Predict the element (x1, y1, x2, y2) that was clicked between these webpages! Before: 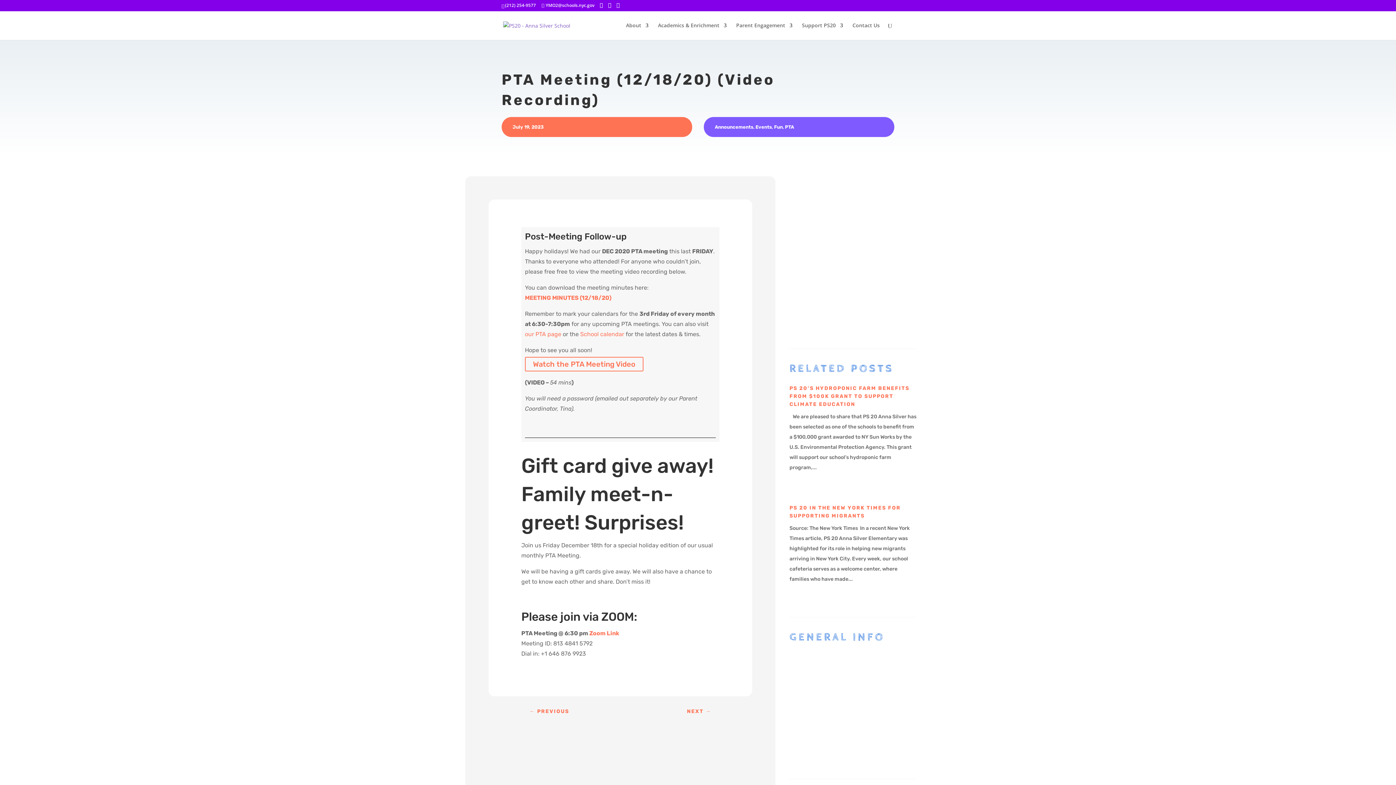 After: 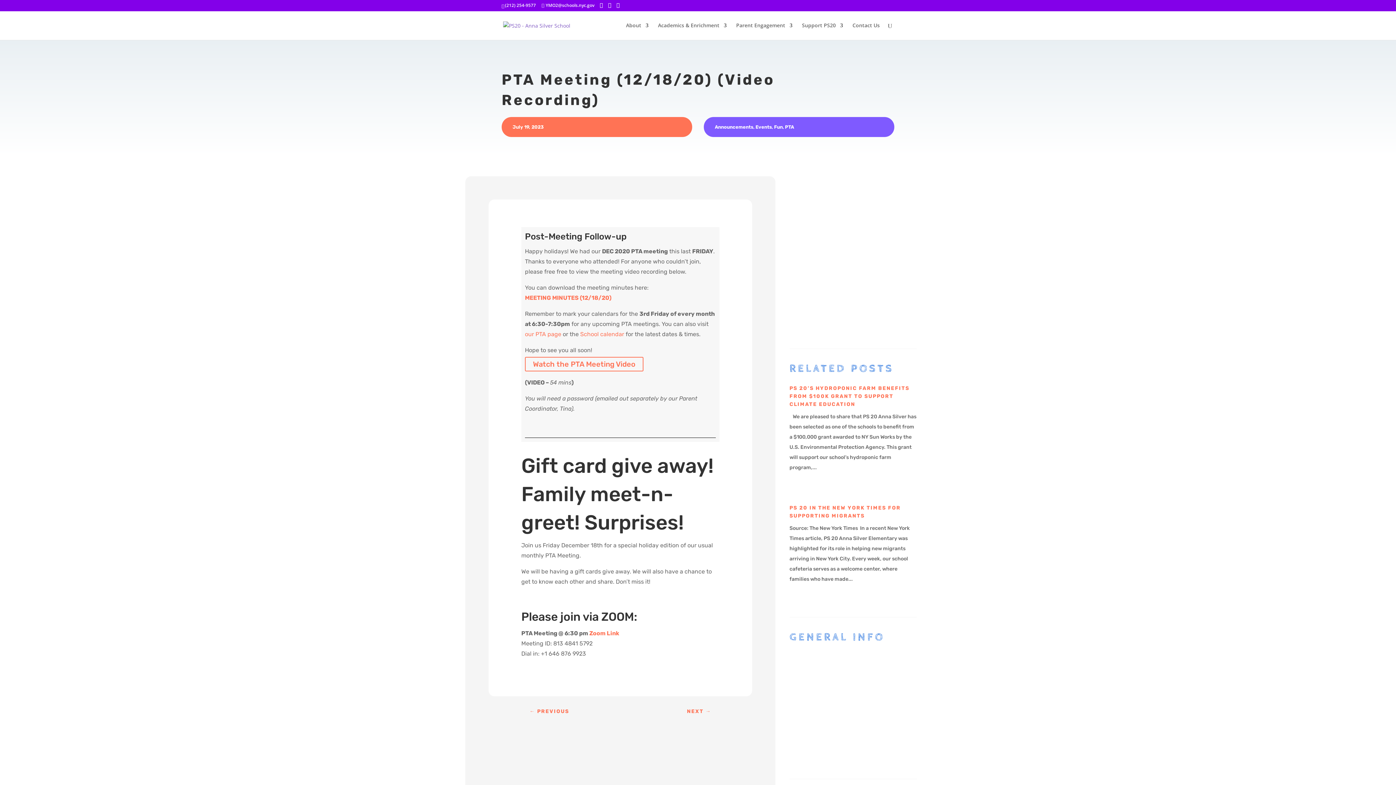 Action: bbox: (525, 294, 611, 301) label: MEETING MINUTES (12/18/20)